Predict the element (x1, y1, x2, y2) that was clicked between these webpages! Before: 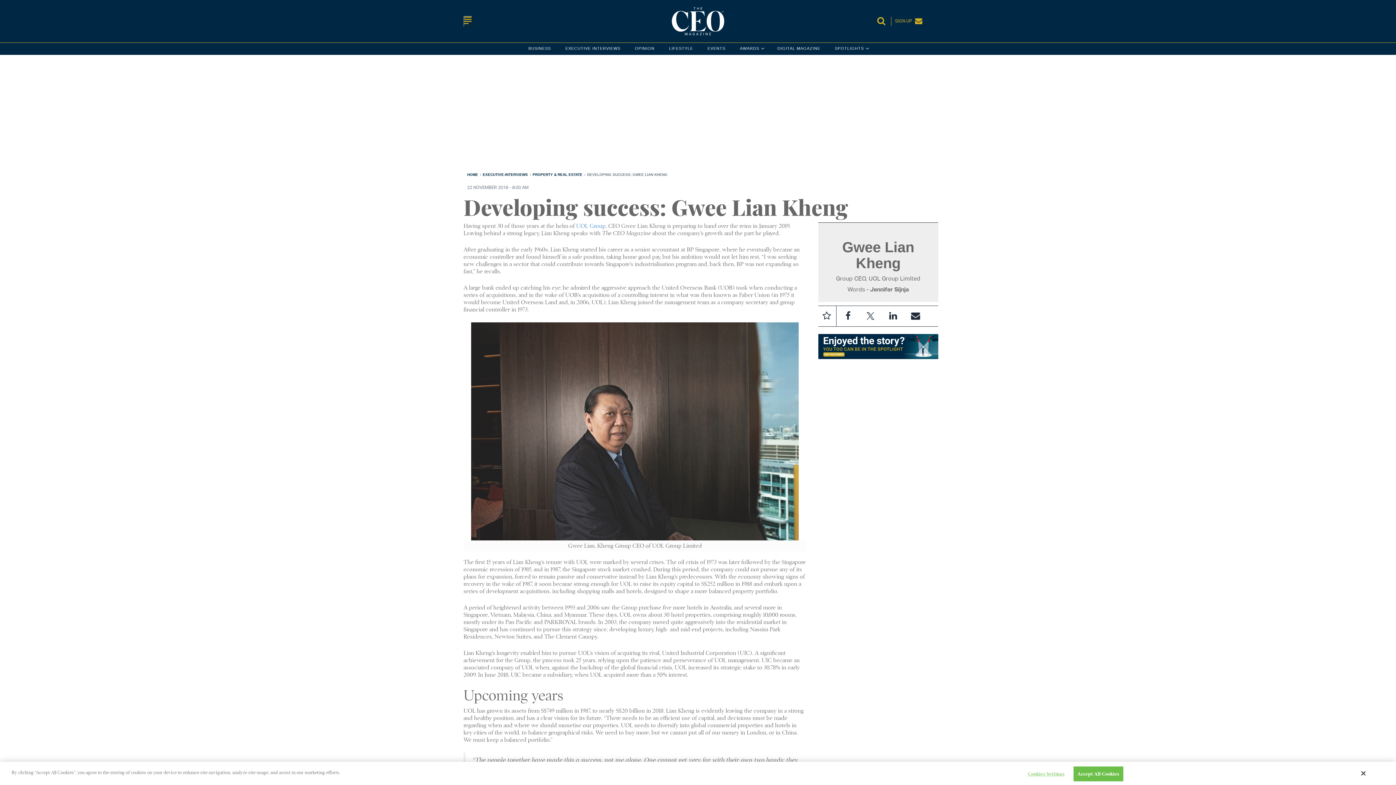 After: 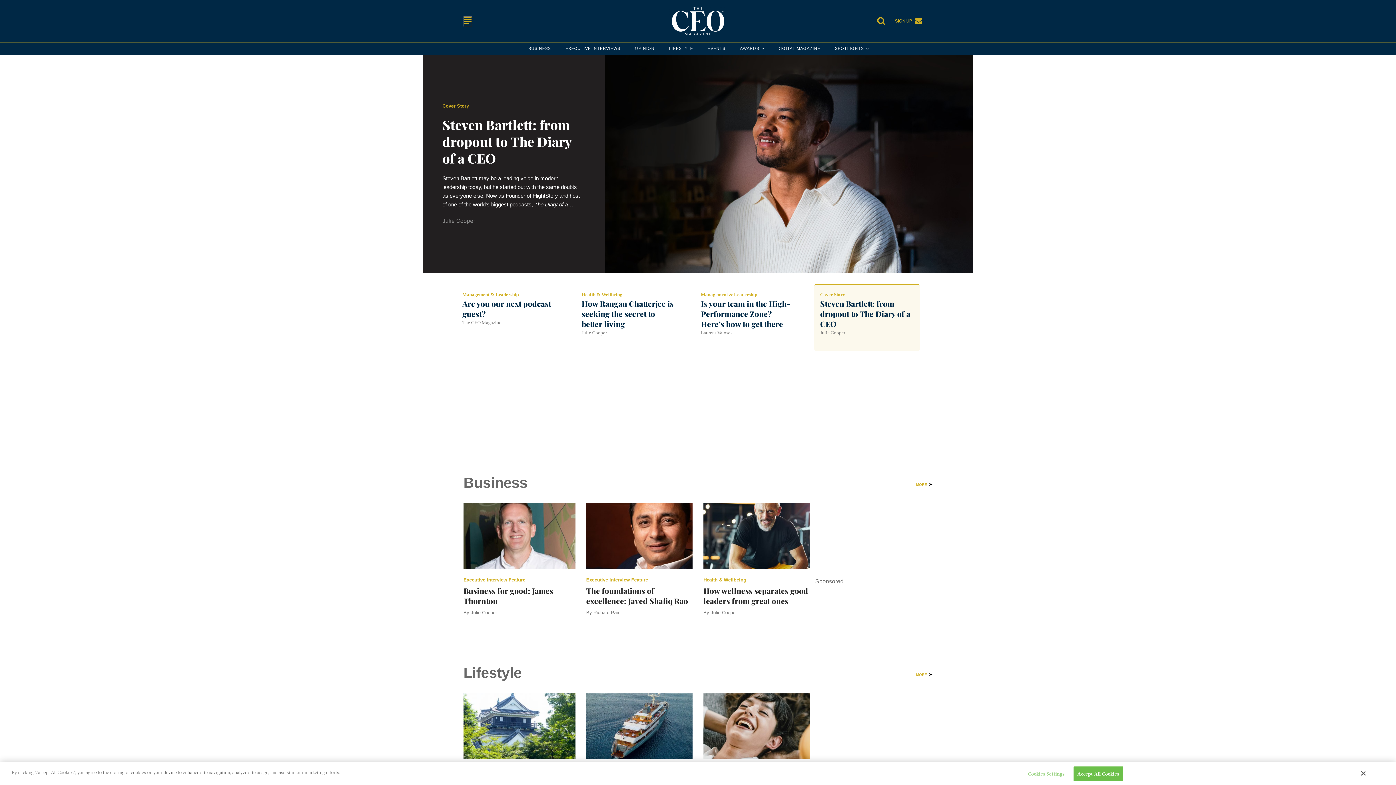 Action: bbox: (669, 4, 727, 37)